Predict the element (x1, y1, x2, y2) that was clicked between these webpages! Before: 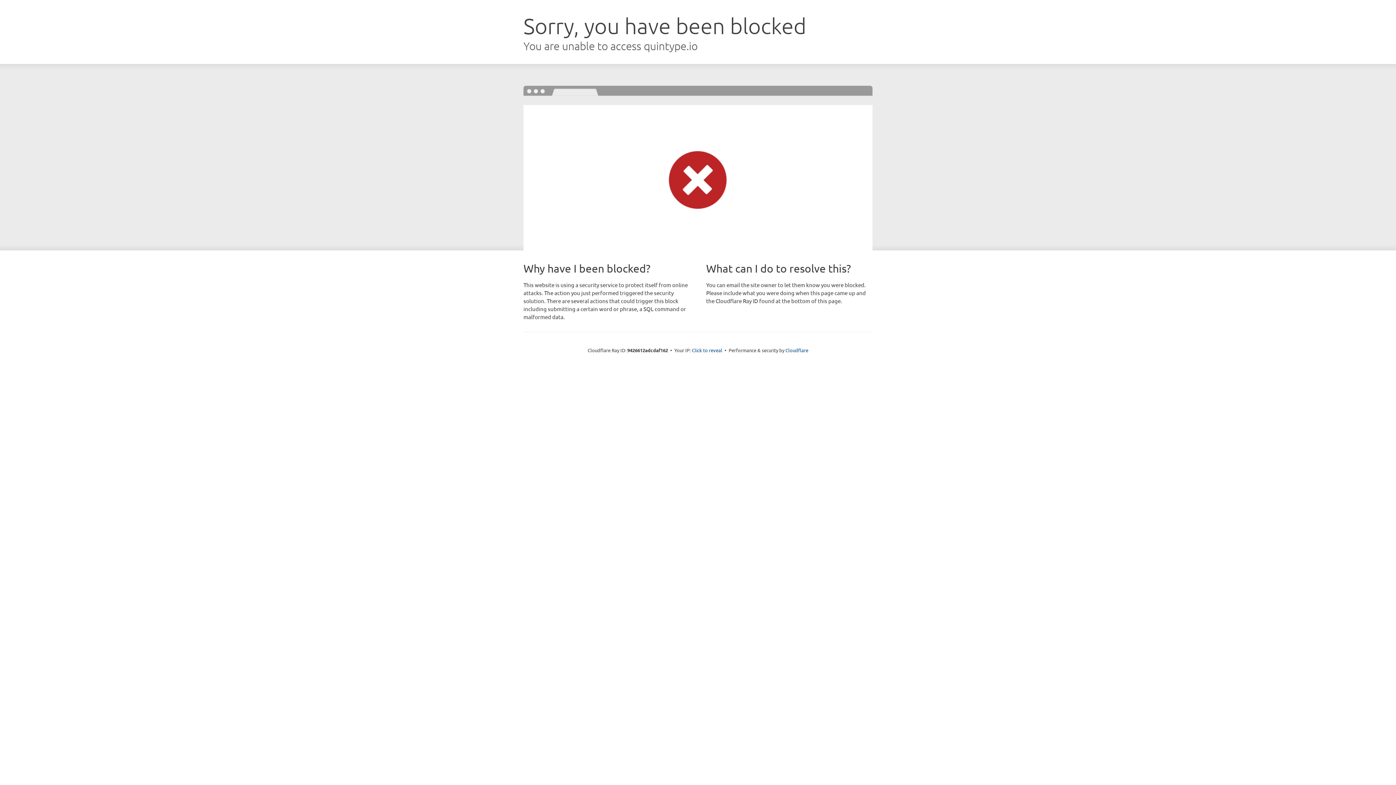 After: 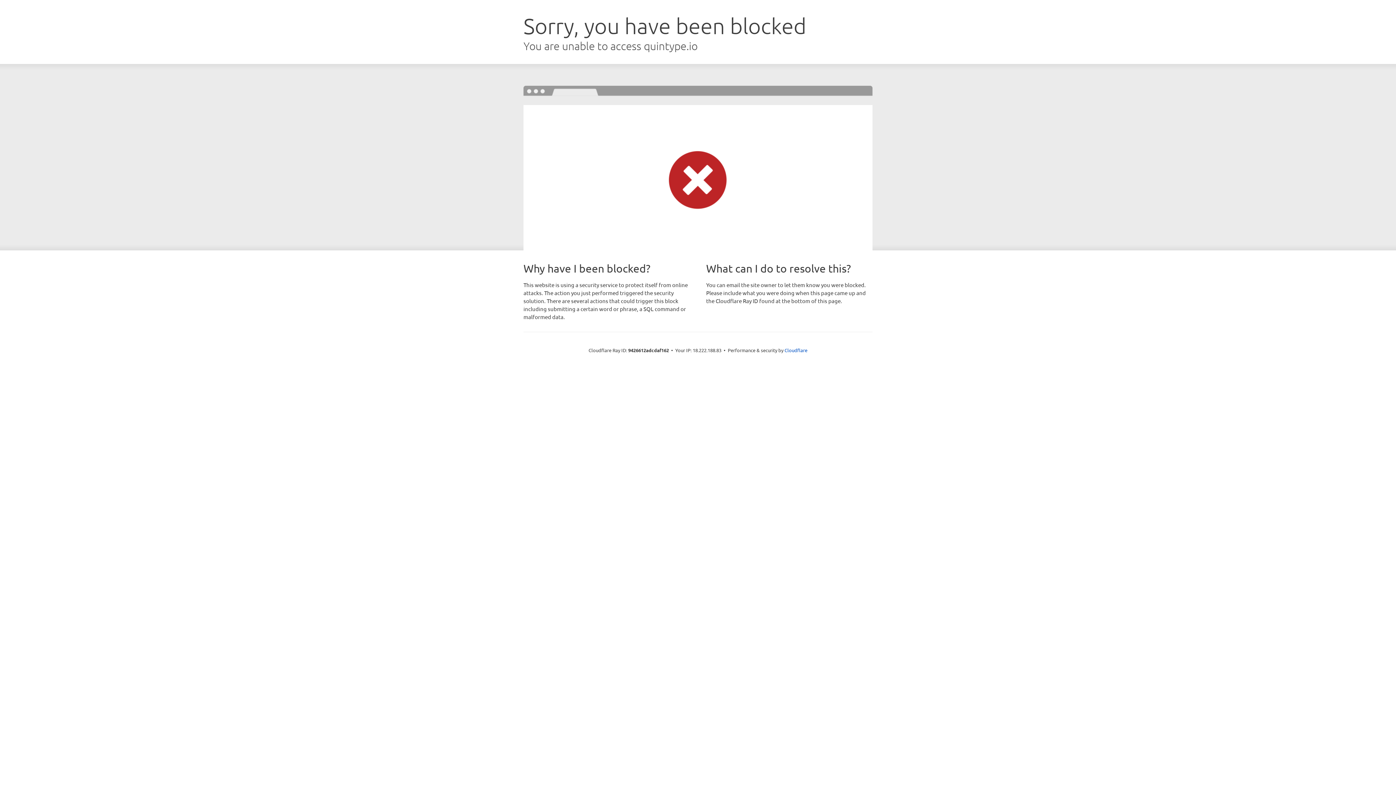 Action: bbox: (692, 346, 722, 353) label: Click to reveal